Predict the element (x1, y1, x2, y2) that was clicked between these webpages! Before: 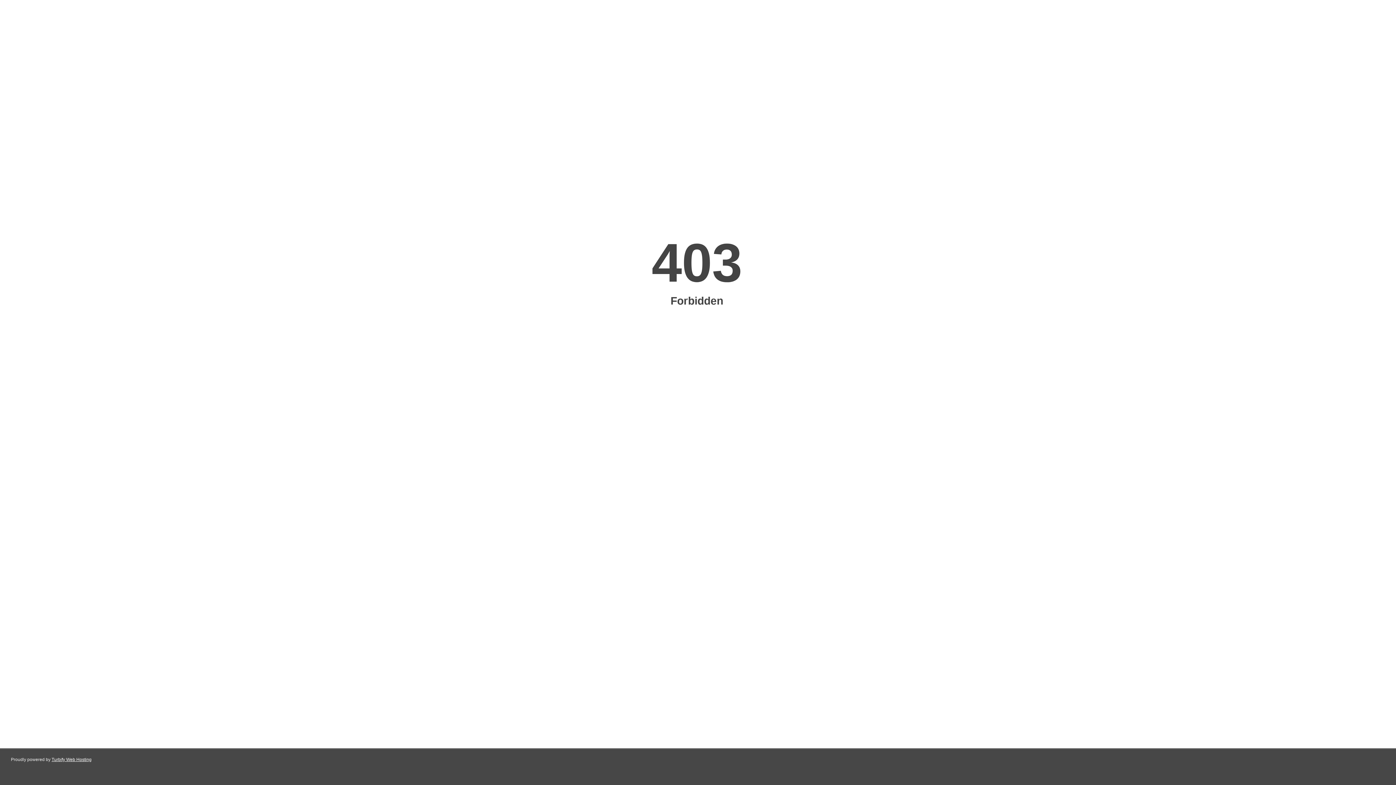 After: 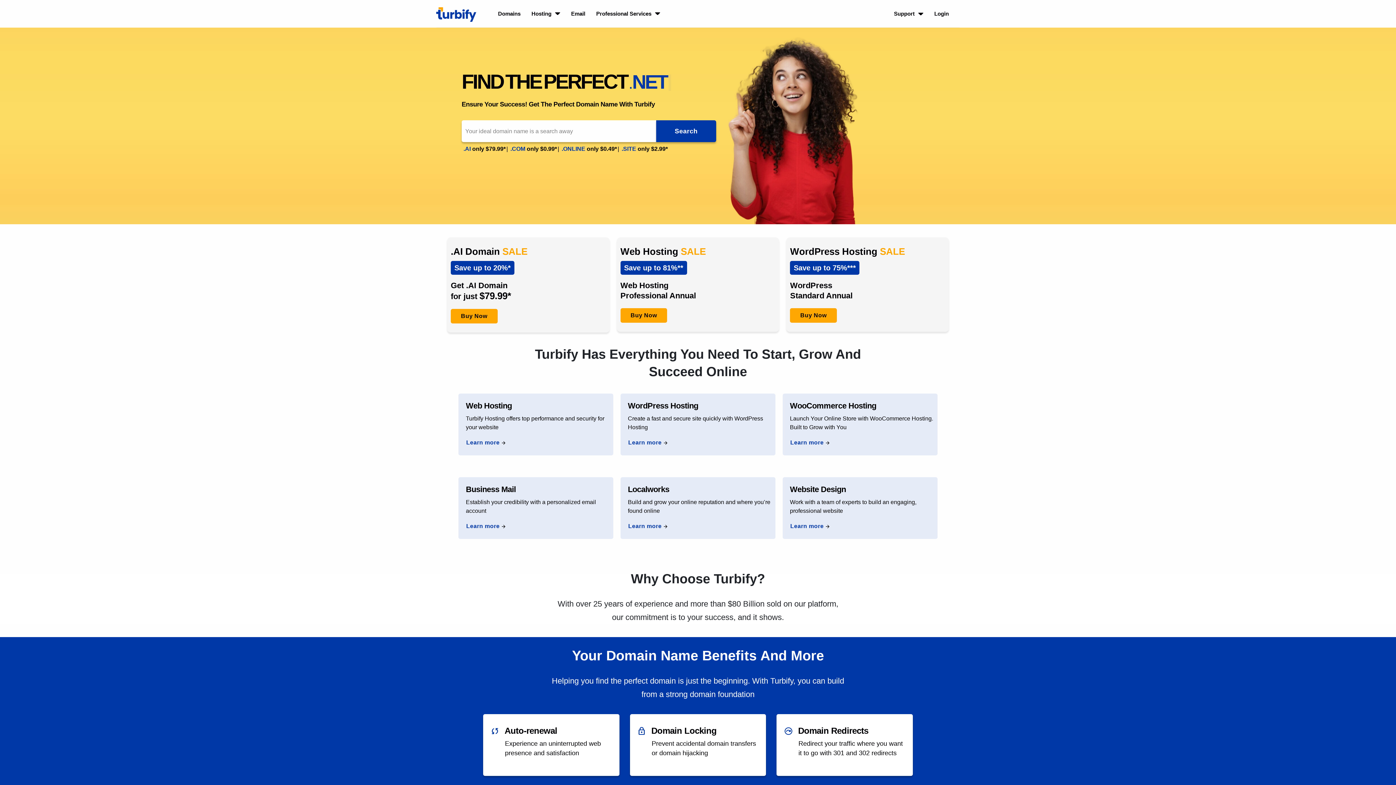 Action: bbox: (51, 757, 91, 762) label: Turbify Web Hosting